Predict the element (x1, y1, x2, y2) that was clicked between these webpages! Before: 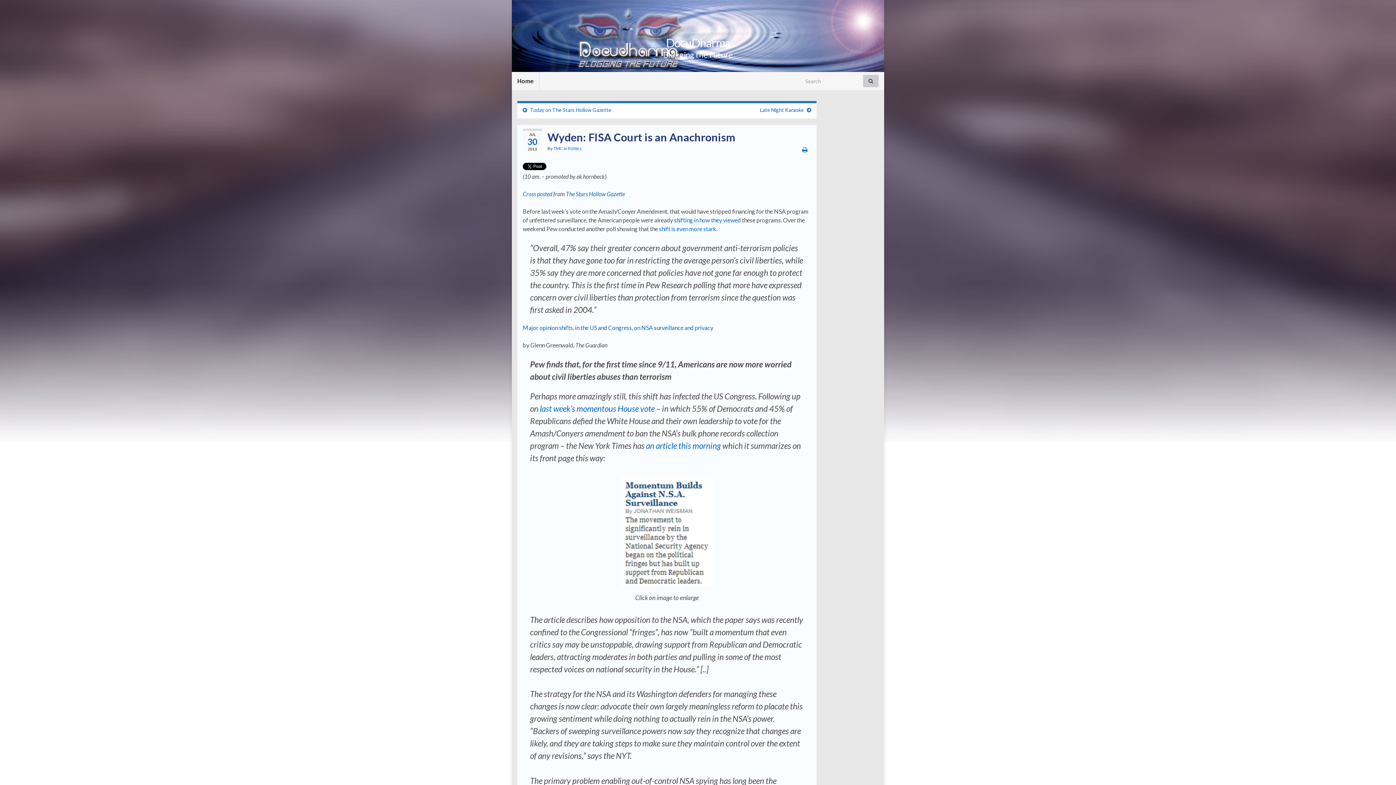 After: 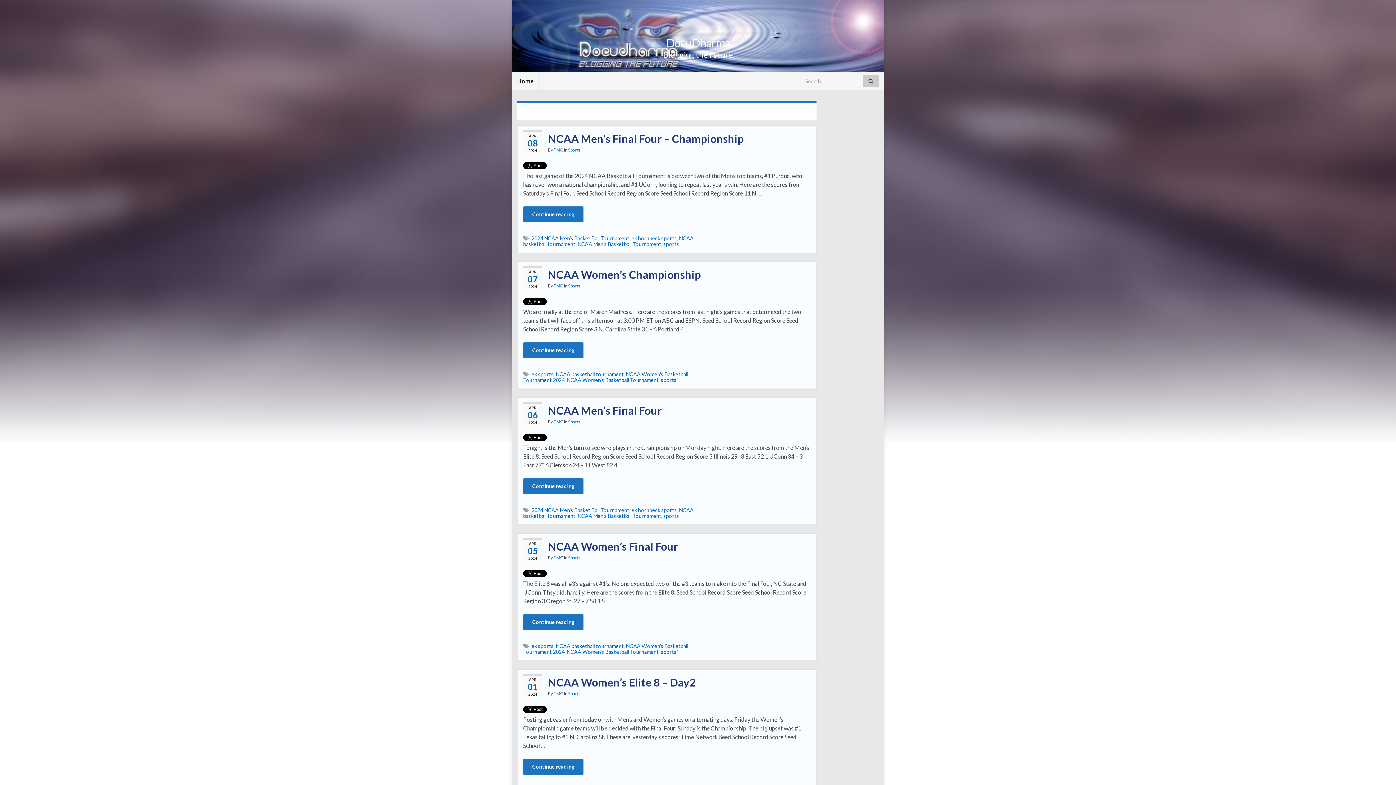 Action: bbox: (863, 74, 878, 87)